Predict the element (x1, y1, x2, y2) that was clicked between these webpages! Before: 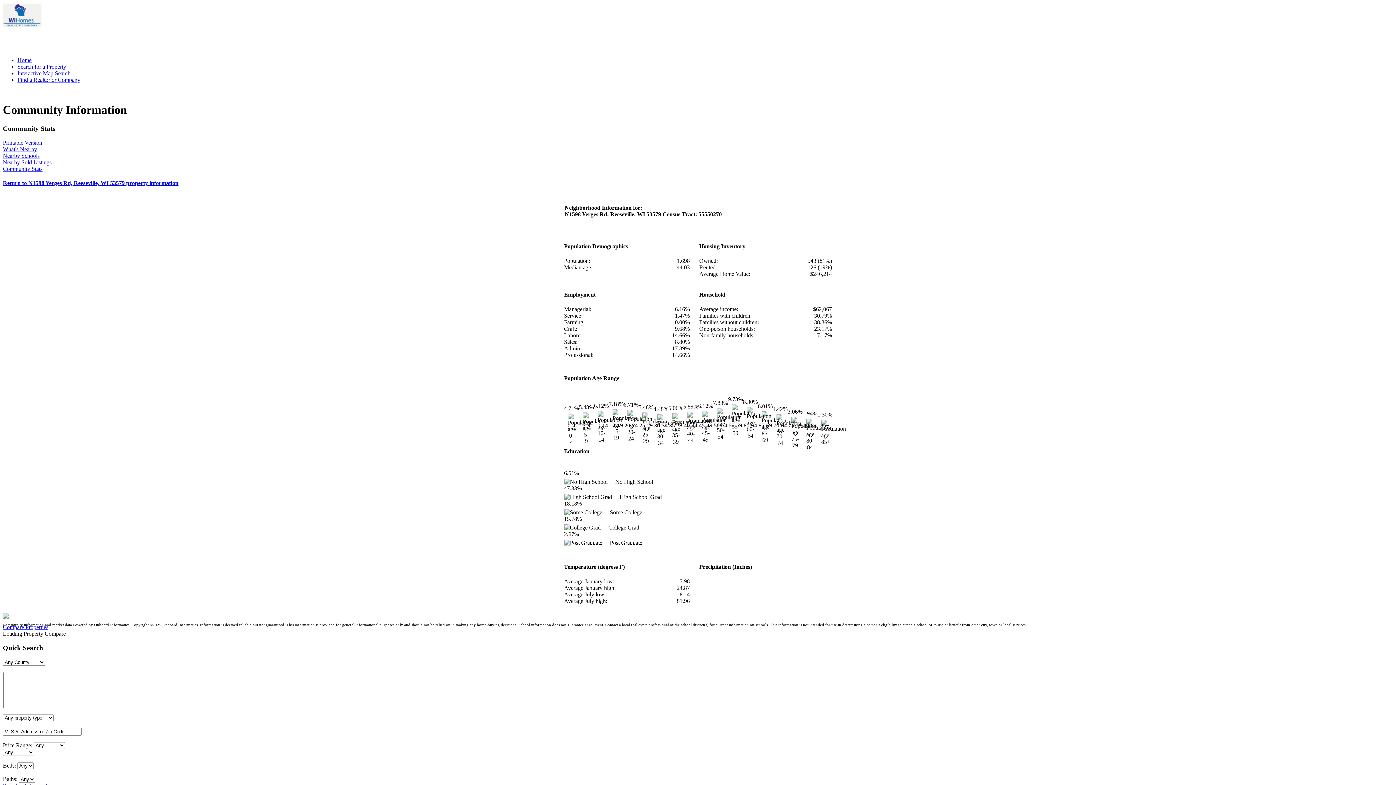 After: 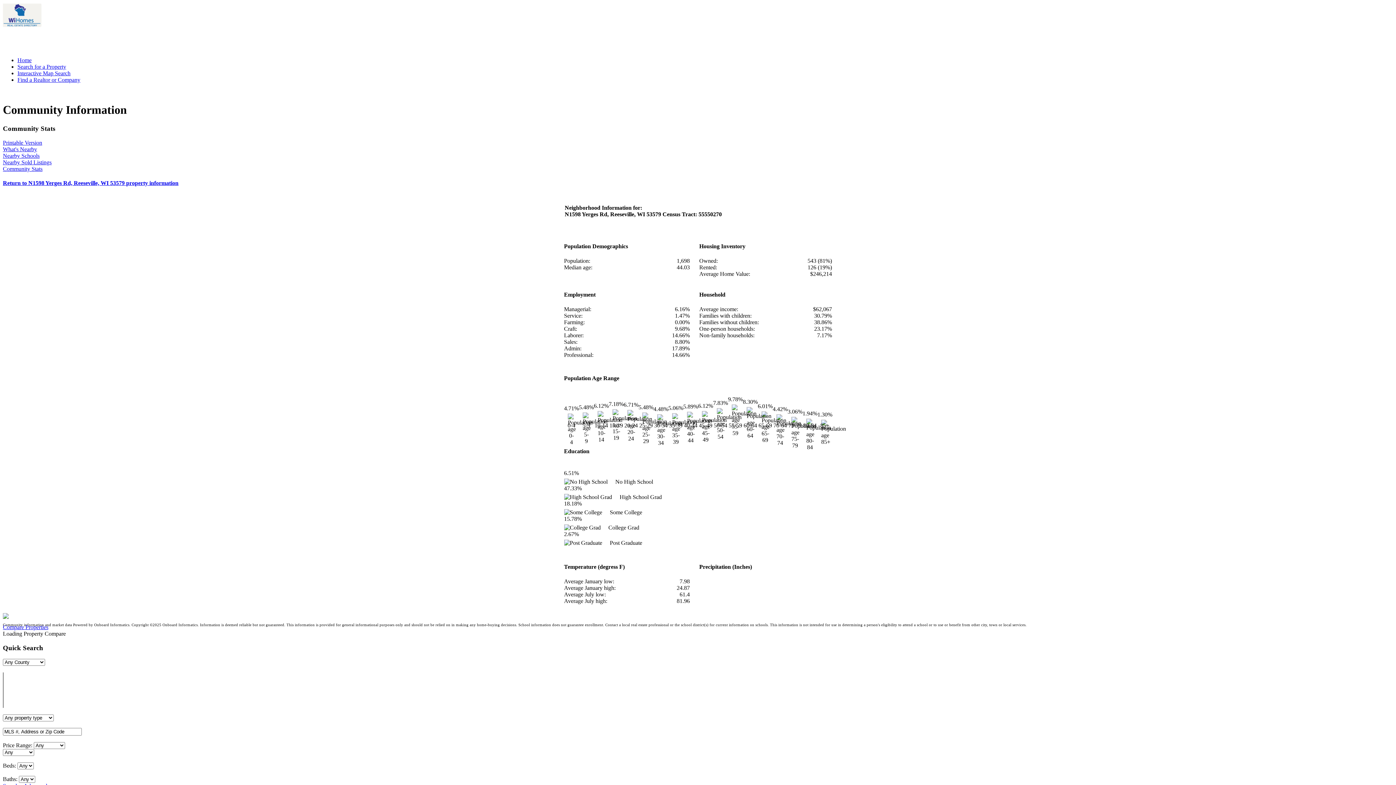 Action: label: Compare Properties bbox: (2, 624, 48, 630)